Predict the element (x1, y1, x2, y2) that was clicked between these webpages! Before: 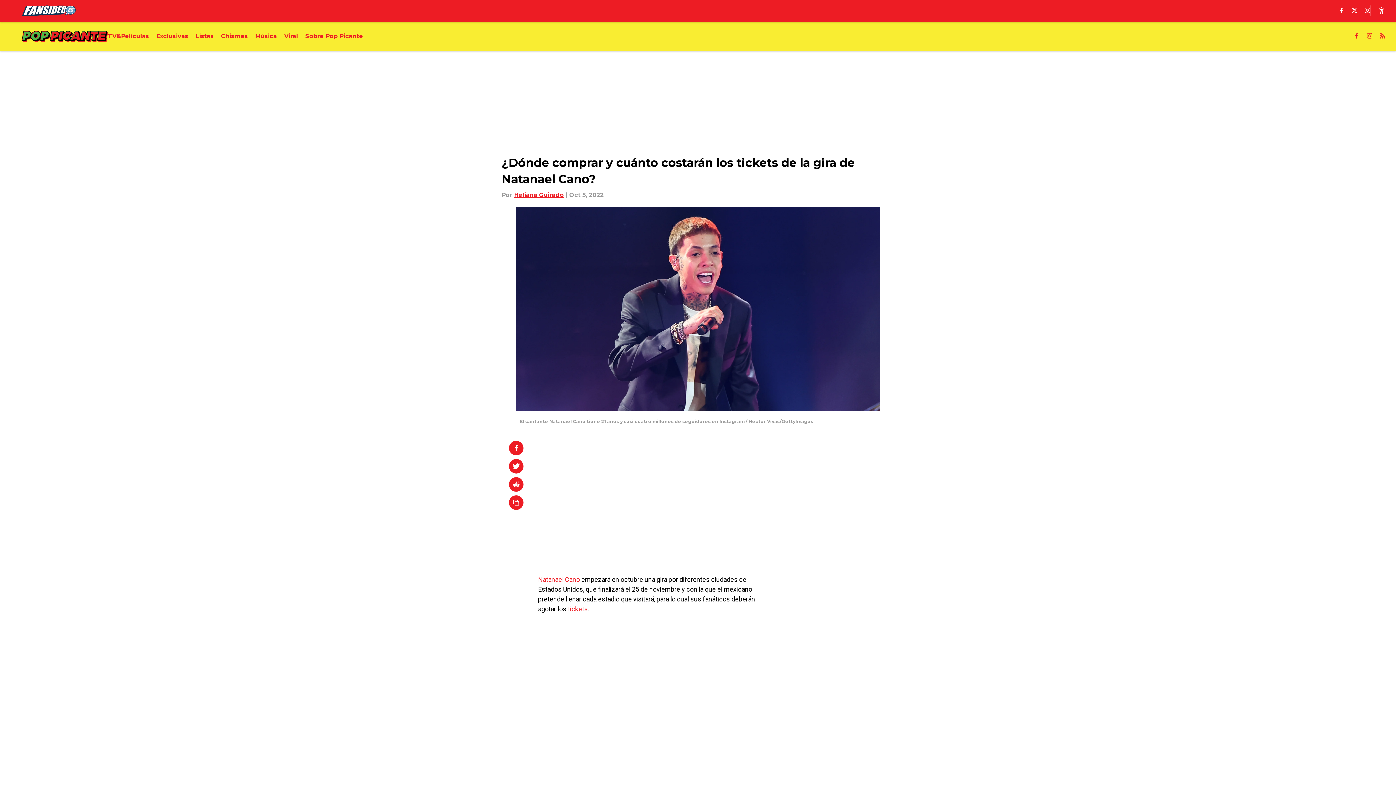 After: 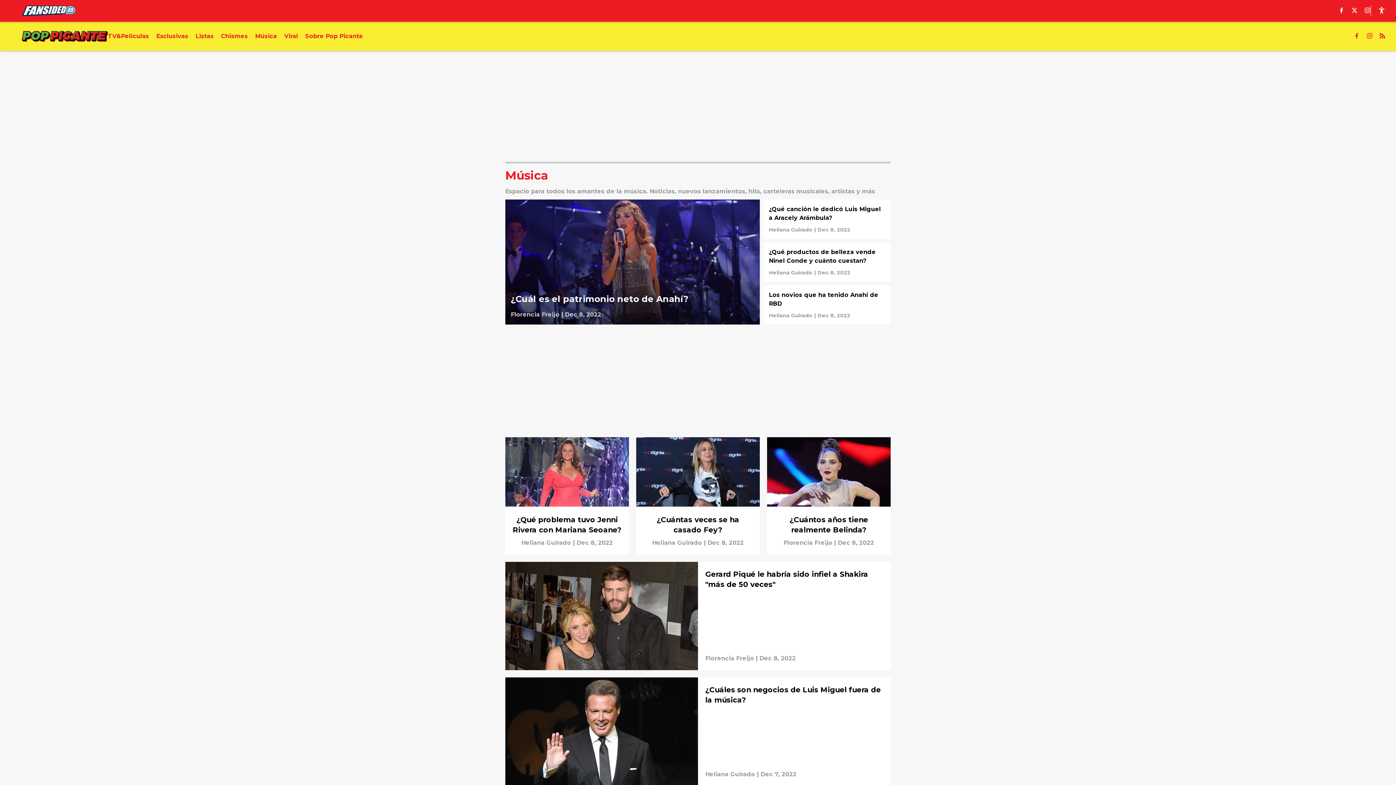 Action: bbox: (255, 32, 277, 40) label: Música